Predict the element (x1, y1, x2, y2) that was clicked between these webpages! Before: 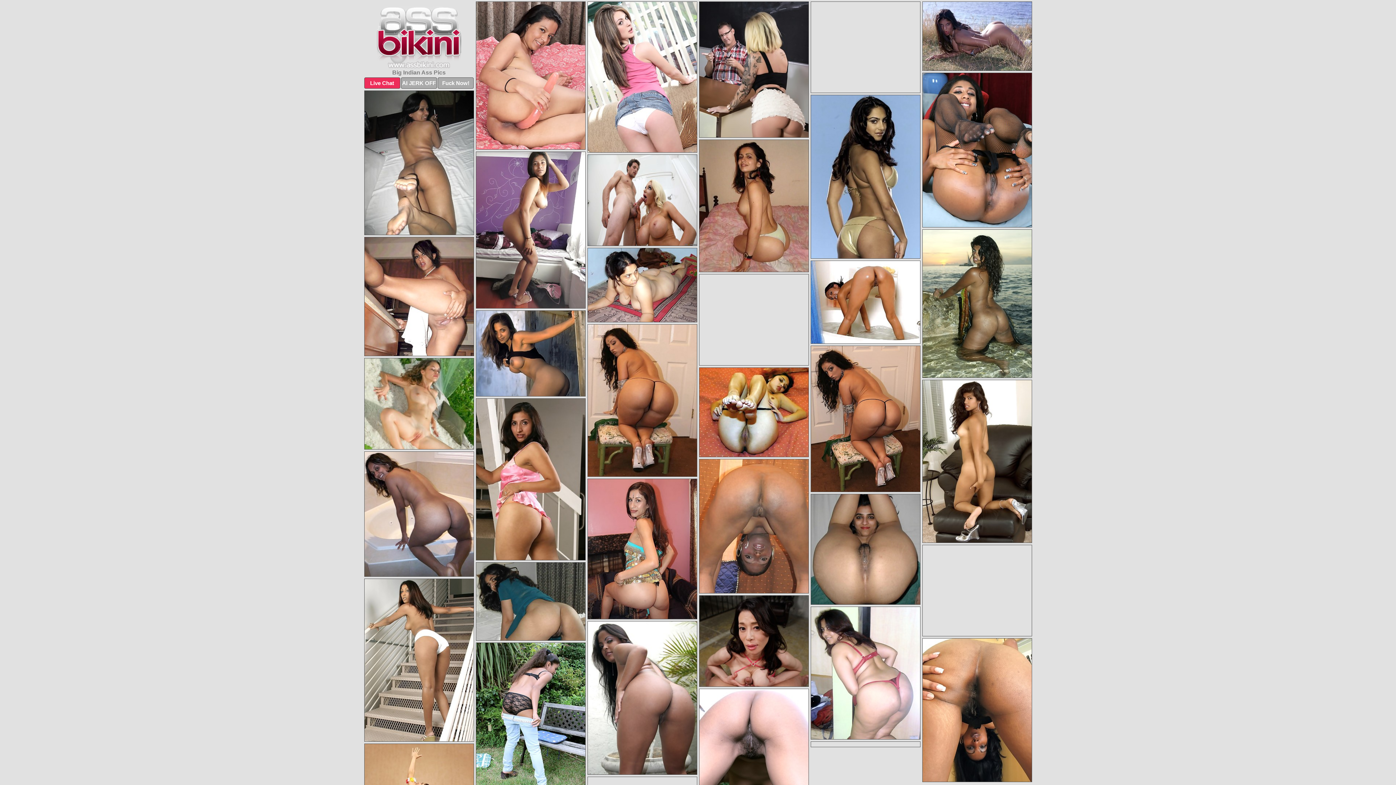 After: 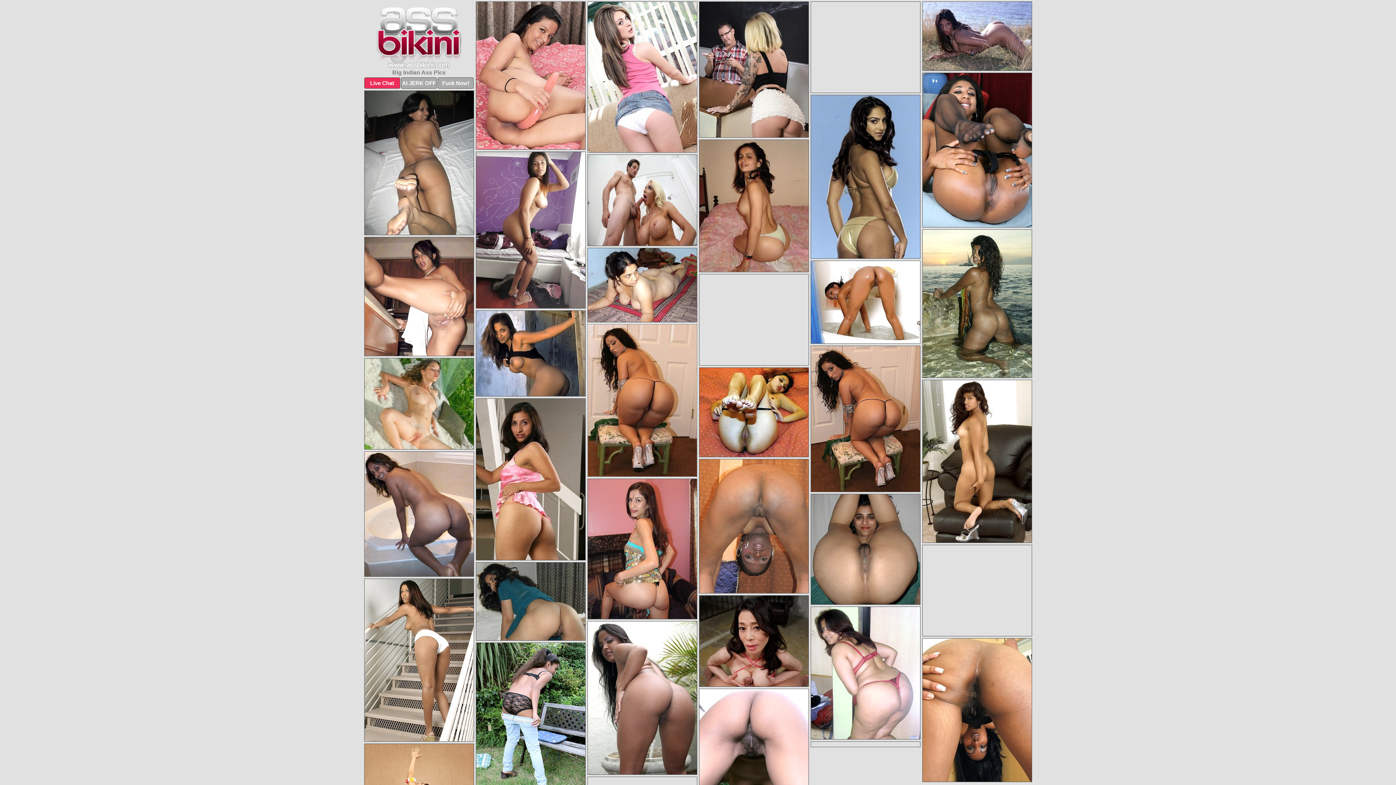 Action: bbox: (587, 324, 697, 477)